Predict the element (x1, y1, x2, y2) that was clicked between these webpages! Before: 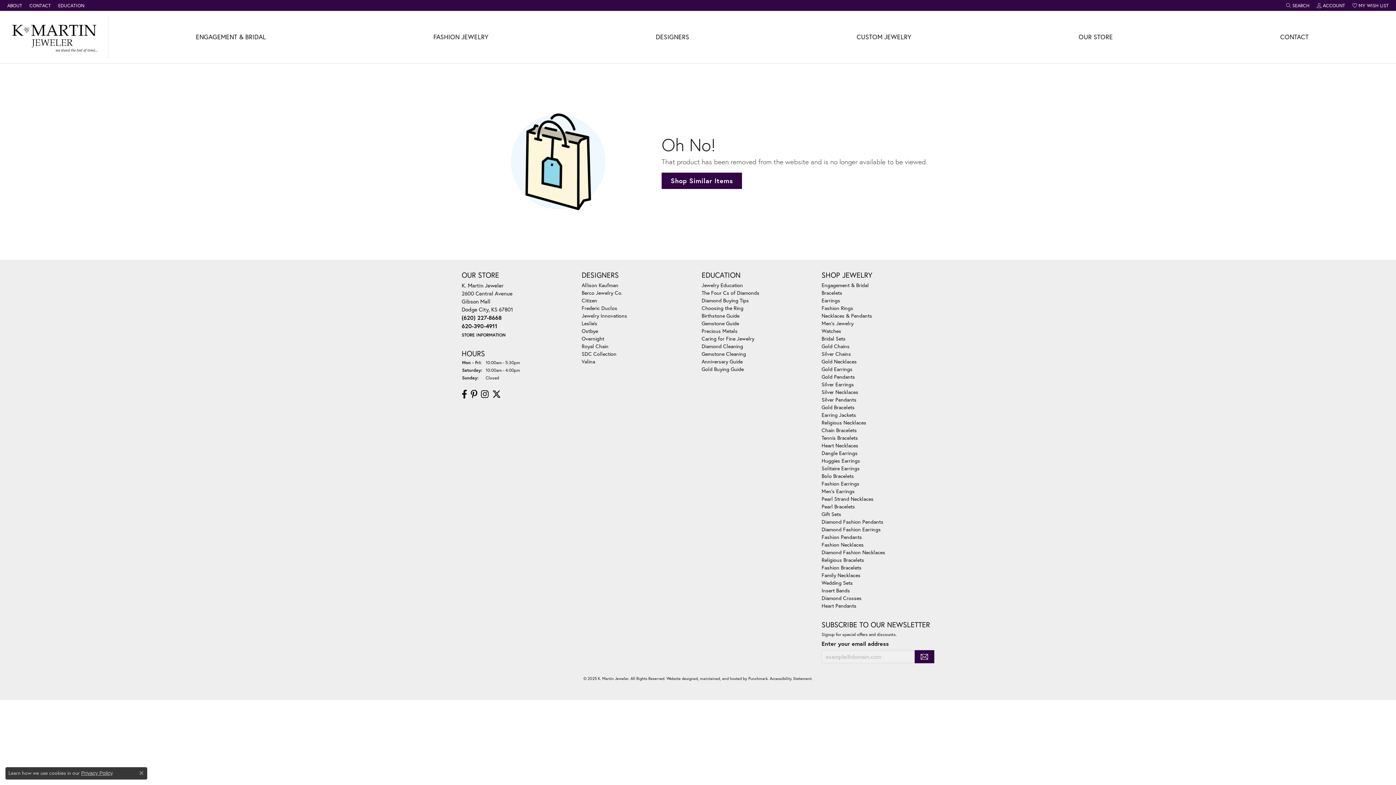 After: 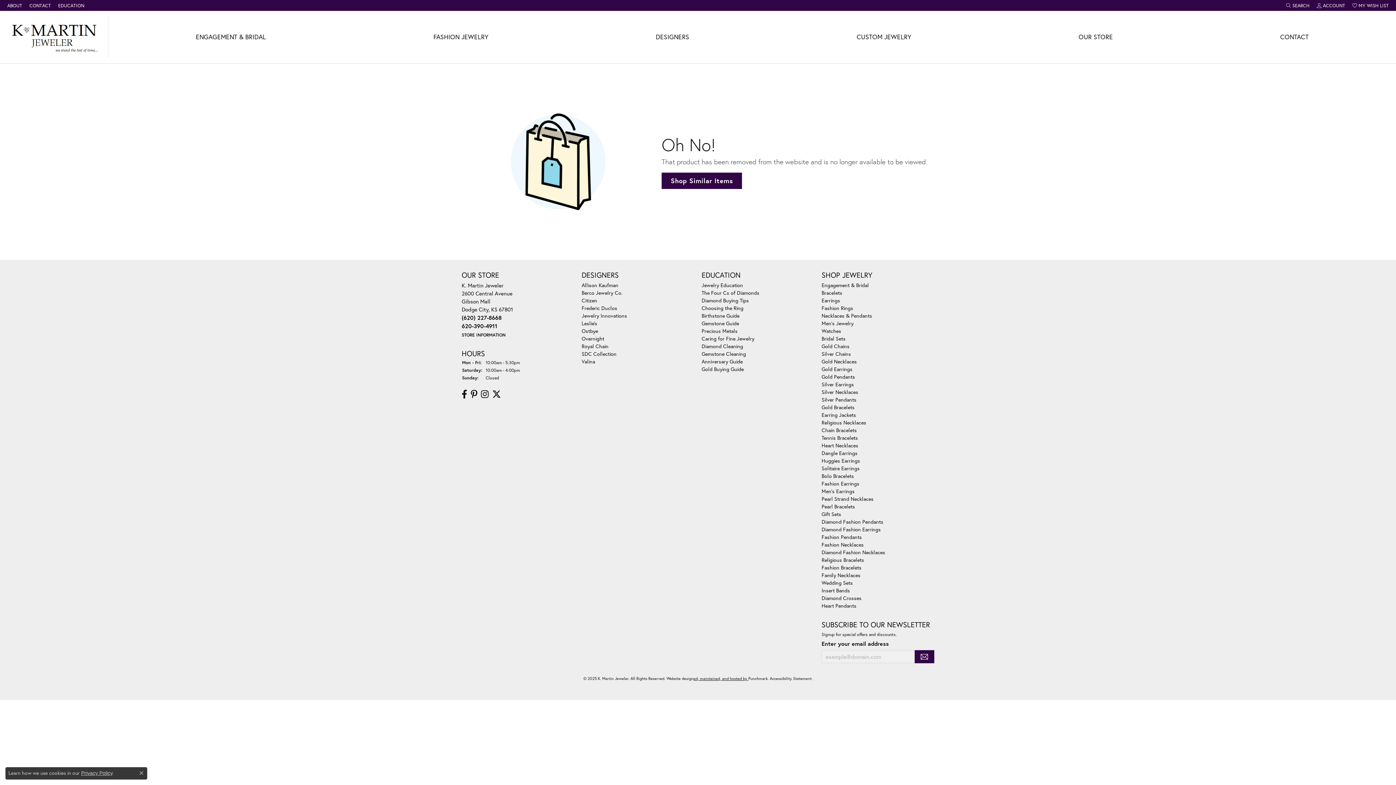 Action: bbox: (693, 676, 748, 681) label: Website maintained by Punchmark